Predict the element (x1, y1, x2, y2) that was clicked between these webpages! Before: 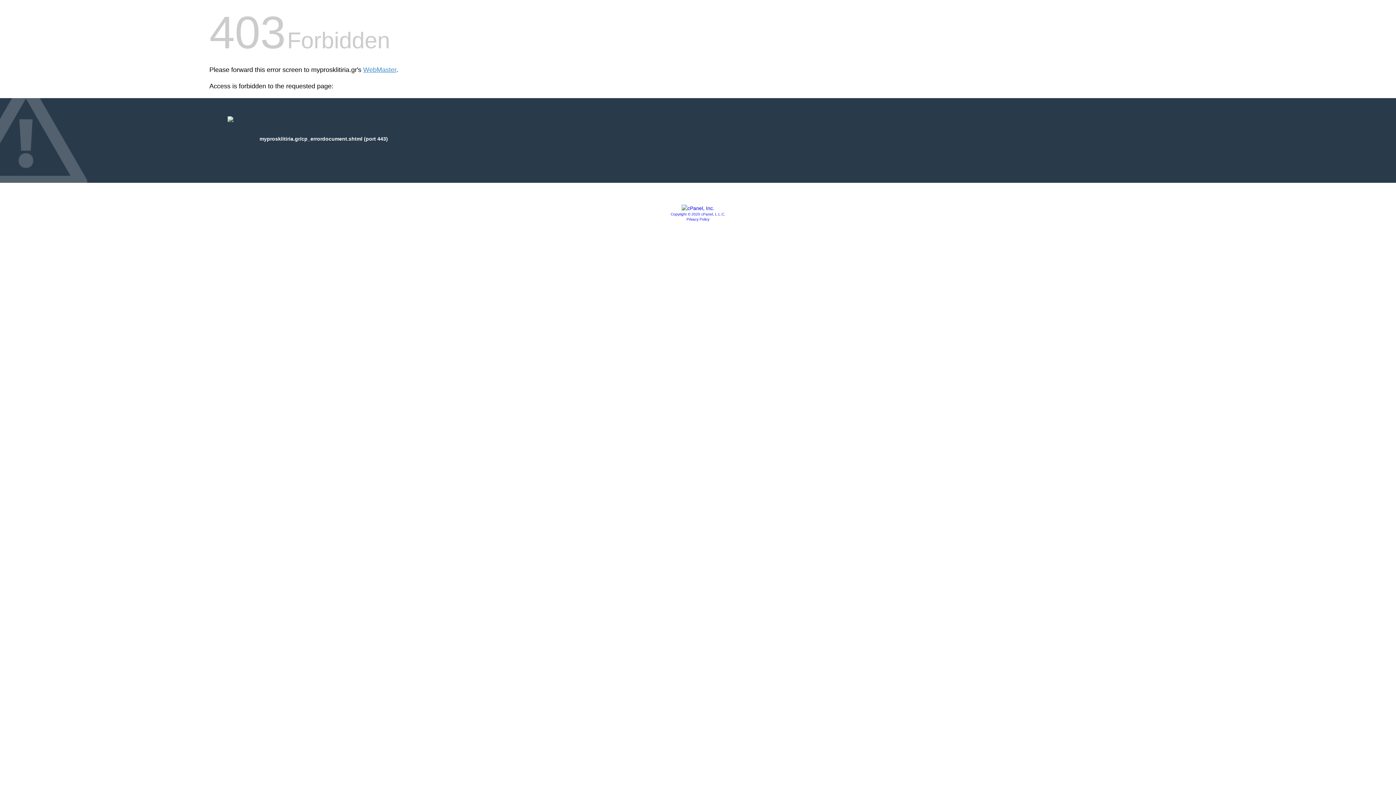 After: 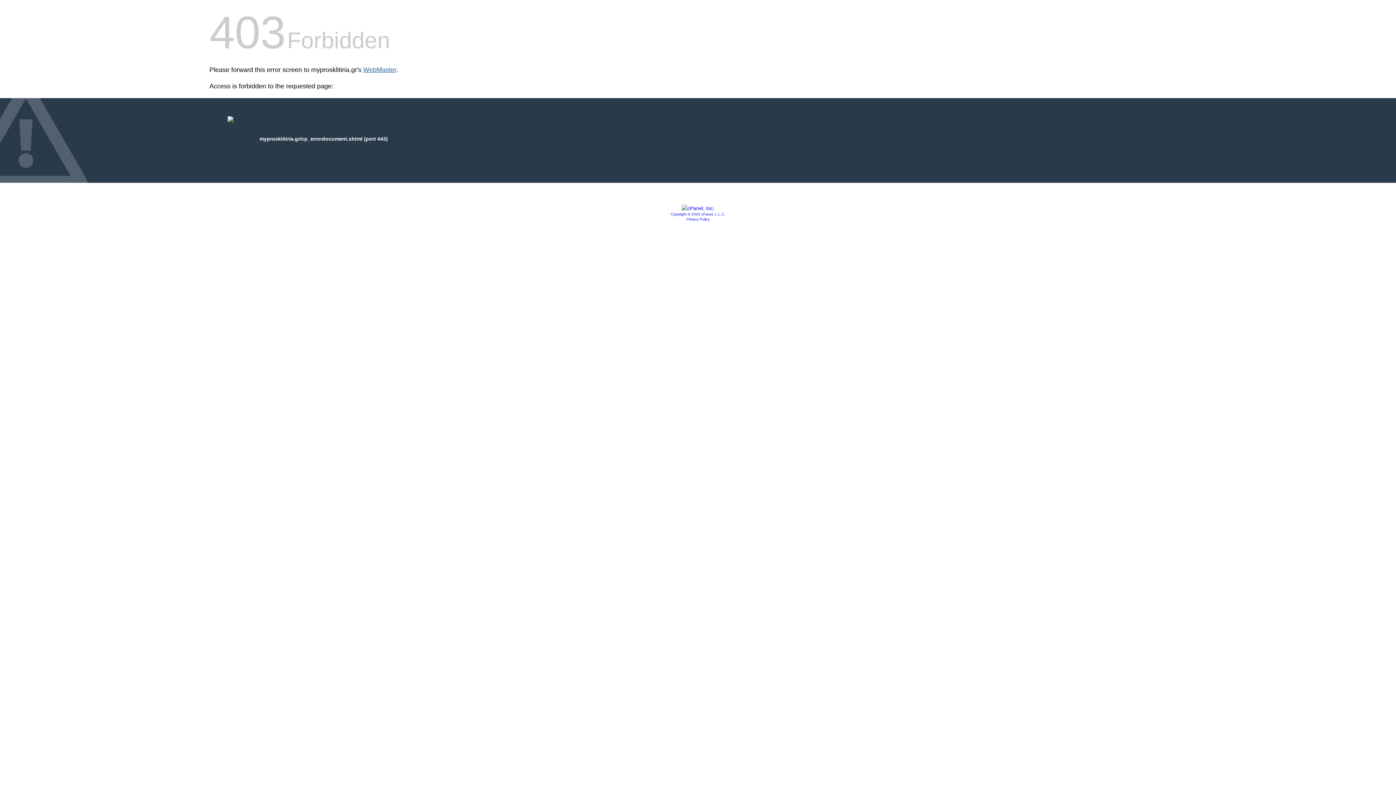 Action: bbox: (363, 66, 396, 73) label: WebMaster